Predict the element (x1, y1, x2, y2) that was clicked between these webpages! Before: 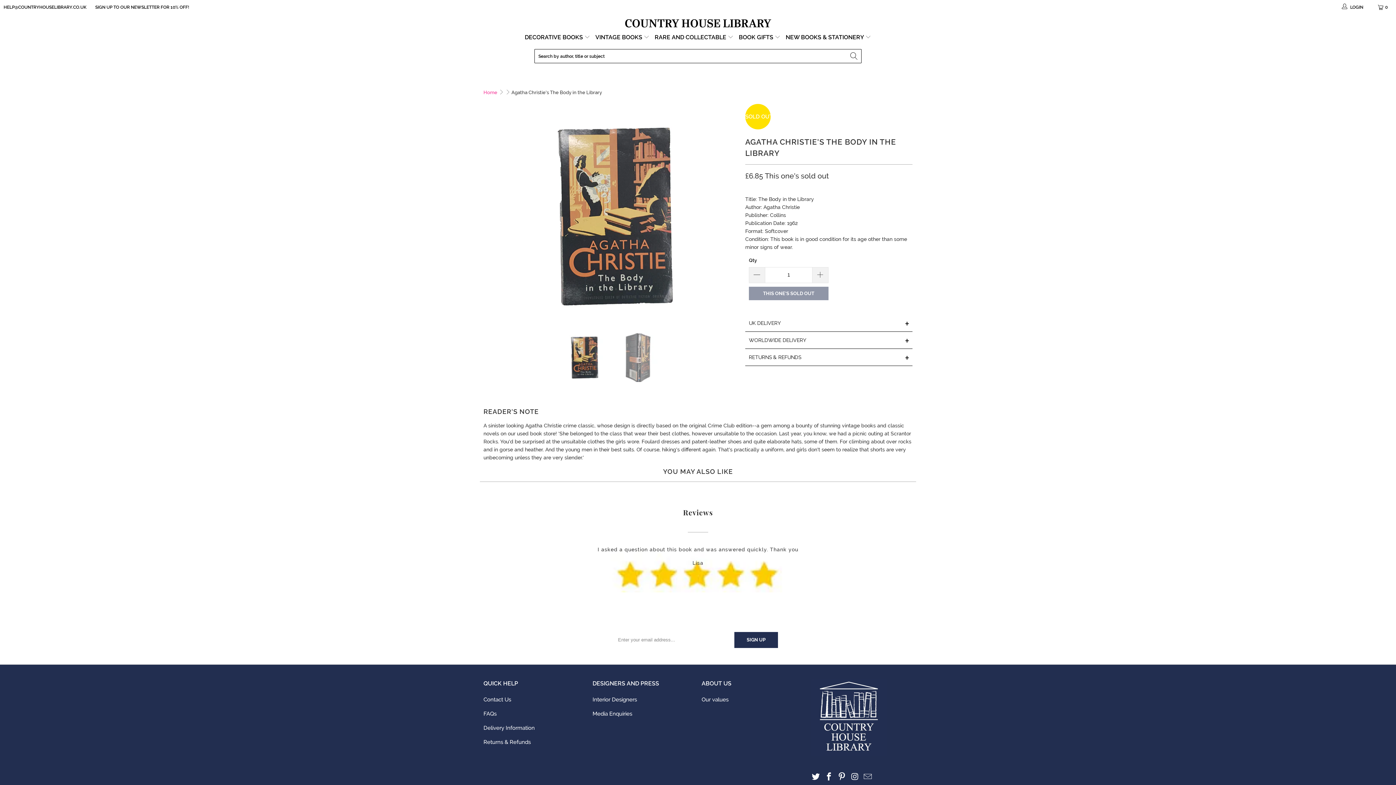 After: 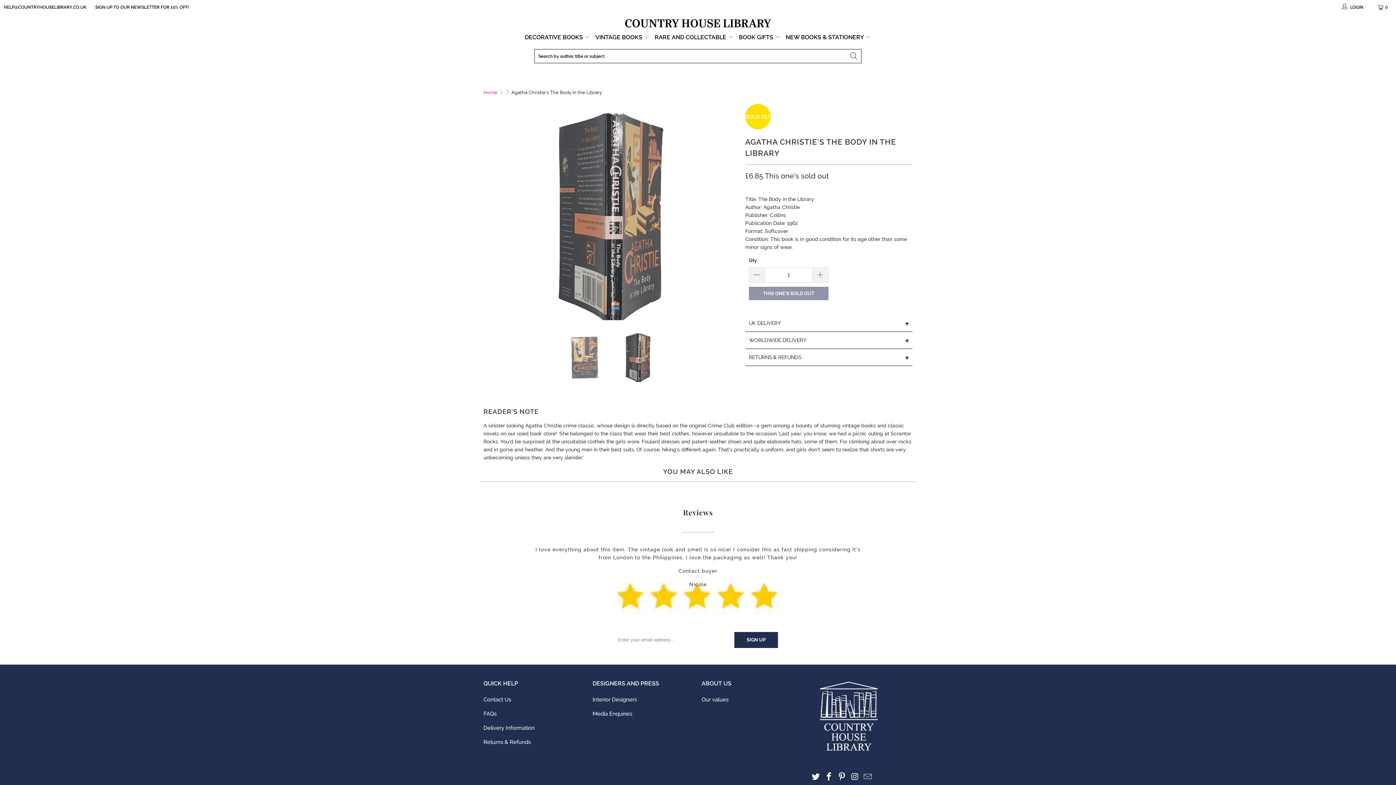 Action: bbox: (726, 104, 738, 320) label: Next